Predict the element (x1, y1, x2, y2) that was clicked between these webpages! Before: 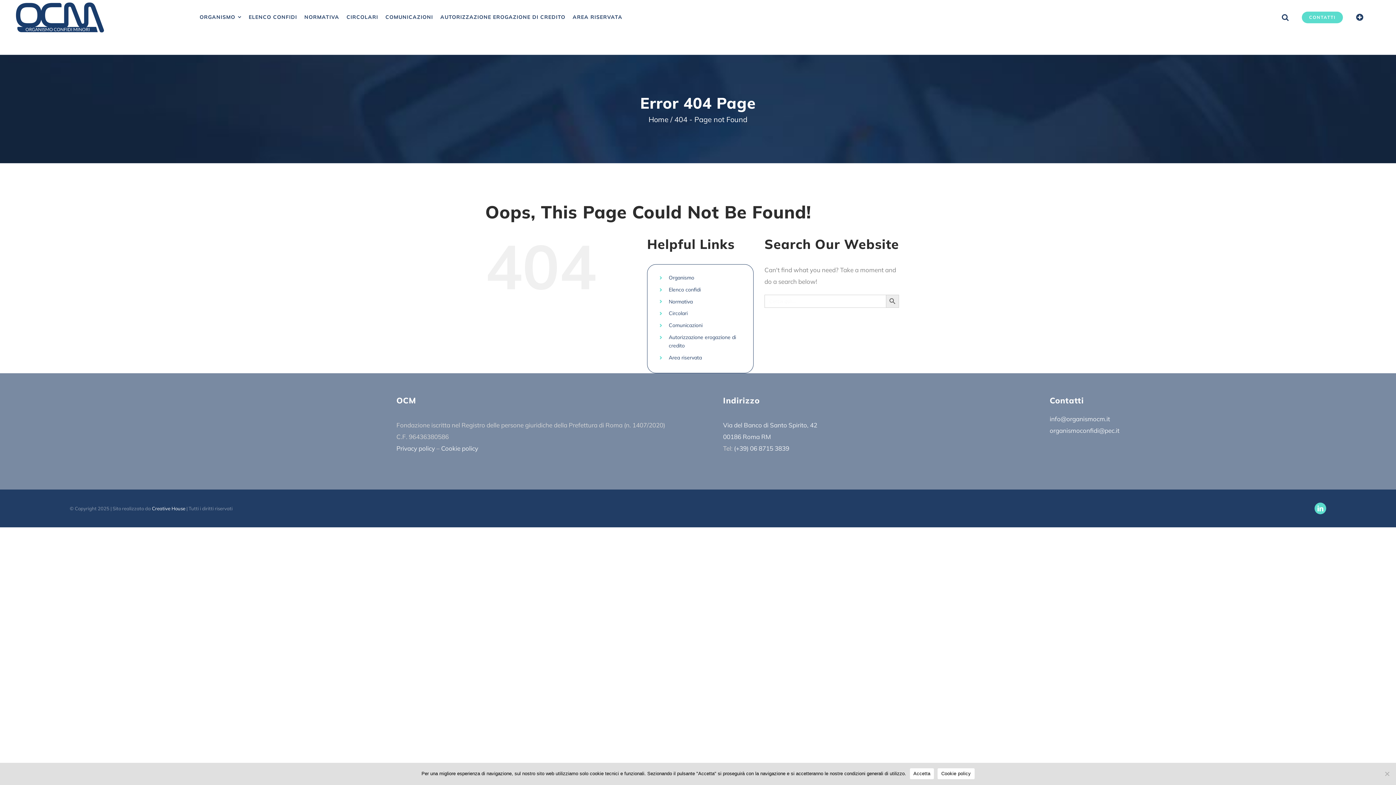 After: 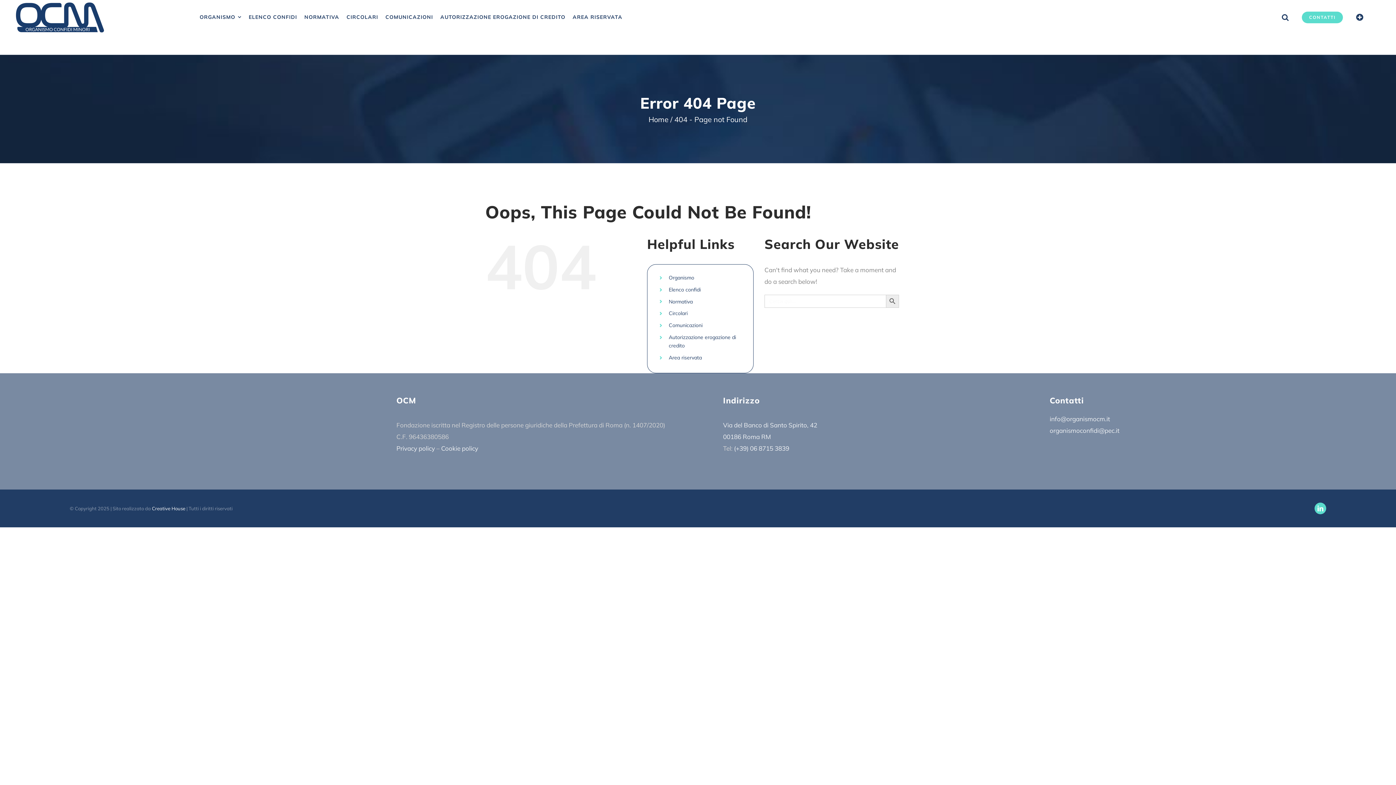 Action: label: Accetta bbox: (910, 768, 934, 779)